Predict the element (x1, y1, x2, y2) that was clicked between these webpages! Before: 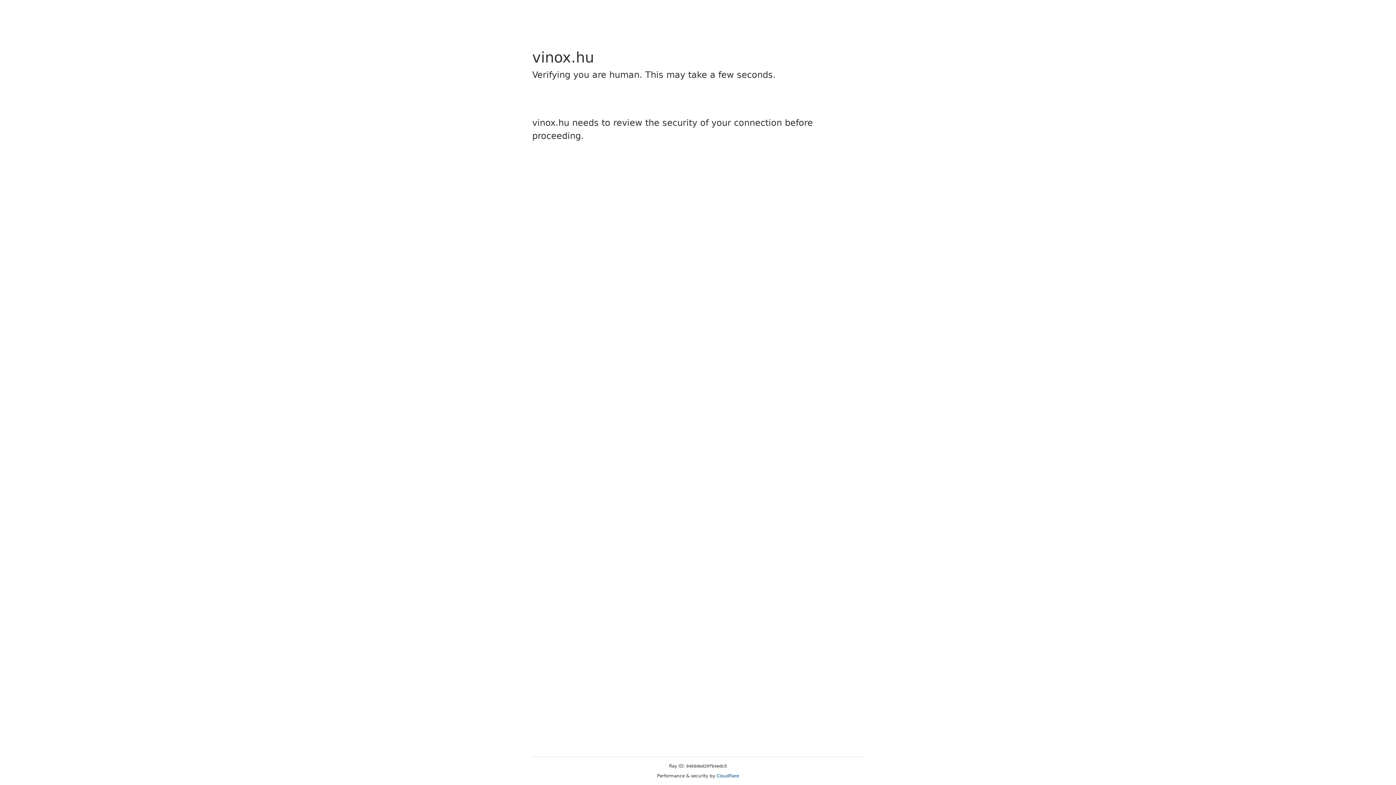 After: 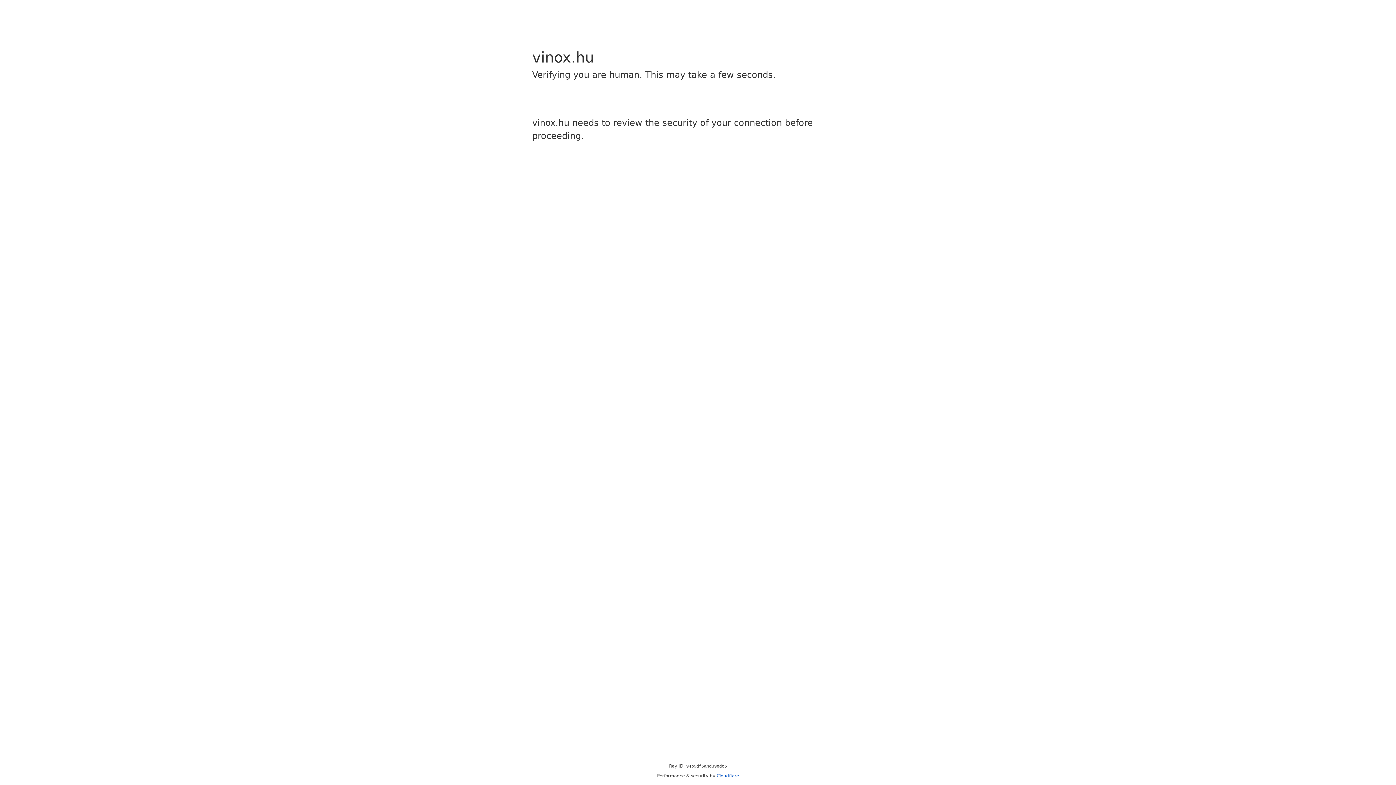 Action: label: Cloudflare bbox: (716, 773, 739, 778)